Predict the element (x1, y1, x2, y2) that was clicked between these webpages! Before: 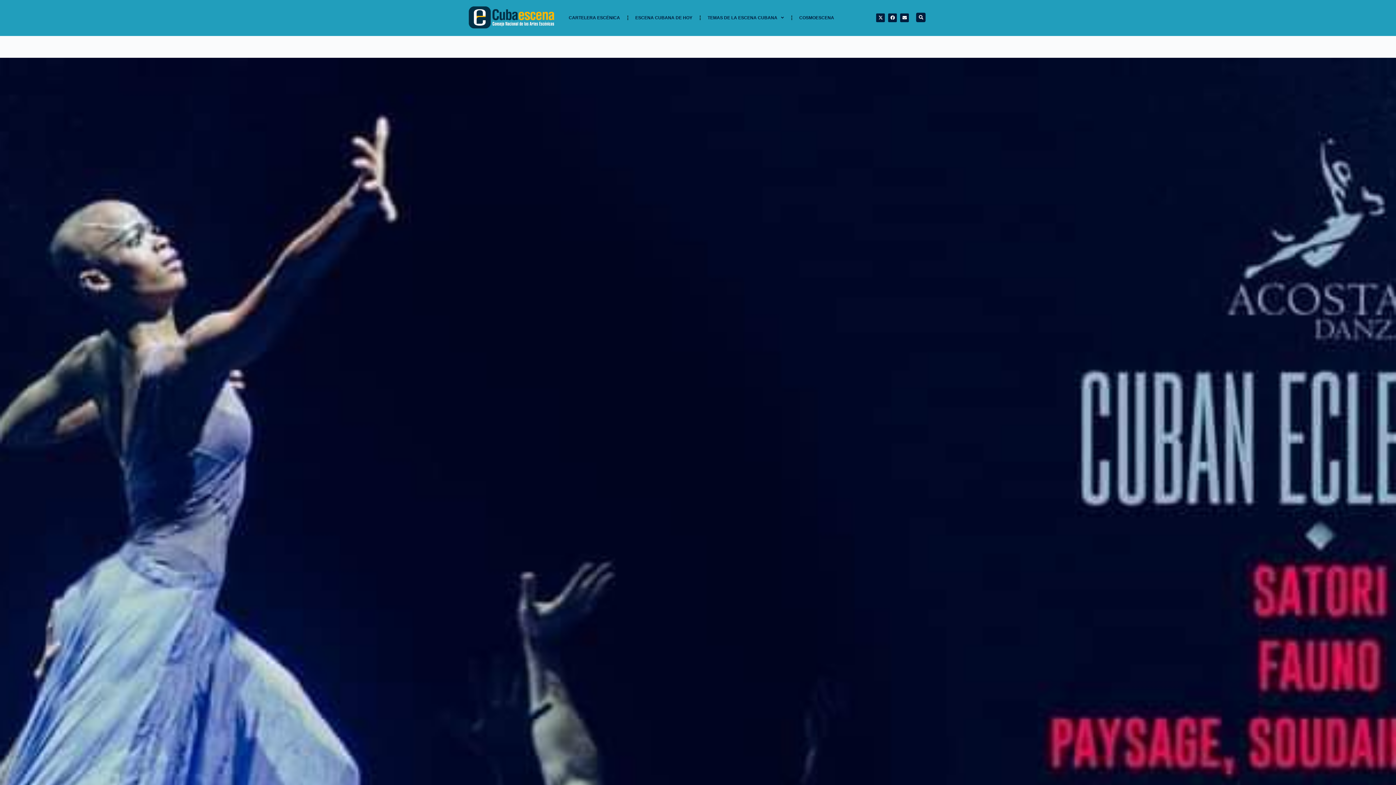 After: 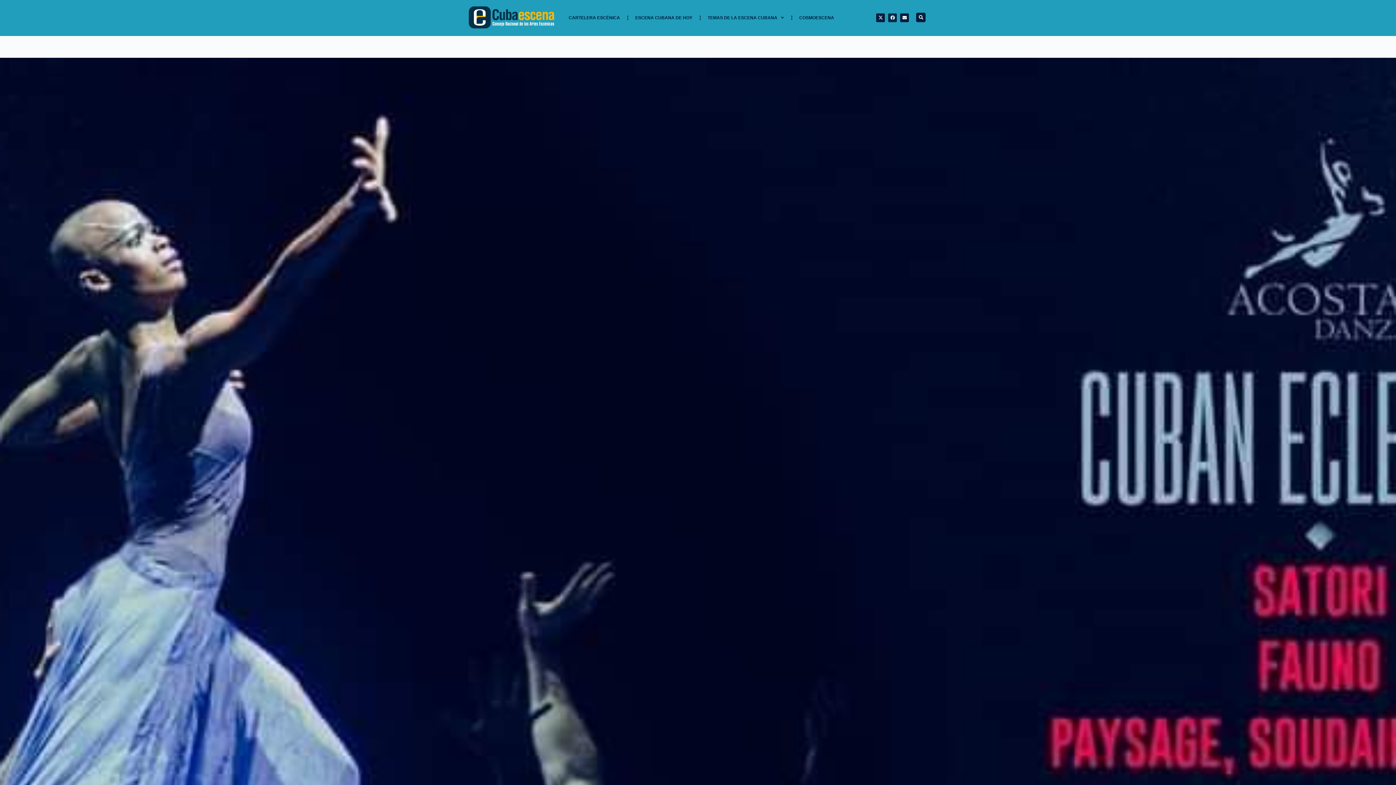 Action: label: Facebook bbox: (888, 13, 897, 22)